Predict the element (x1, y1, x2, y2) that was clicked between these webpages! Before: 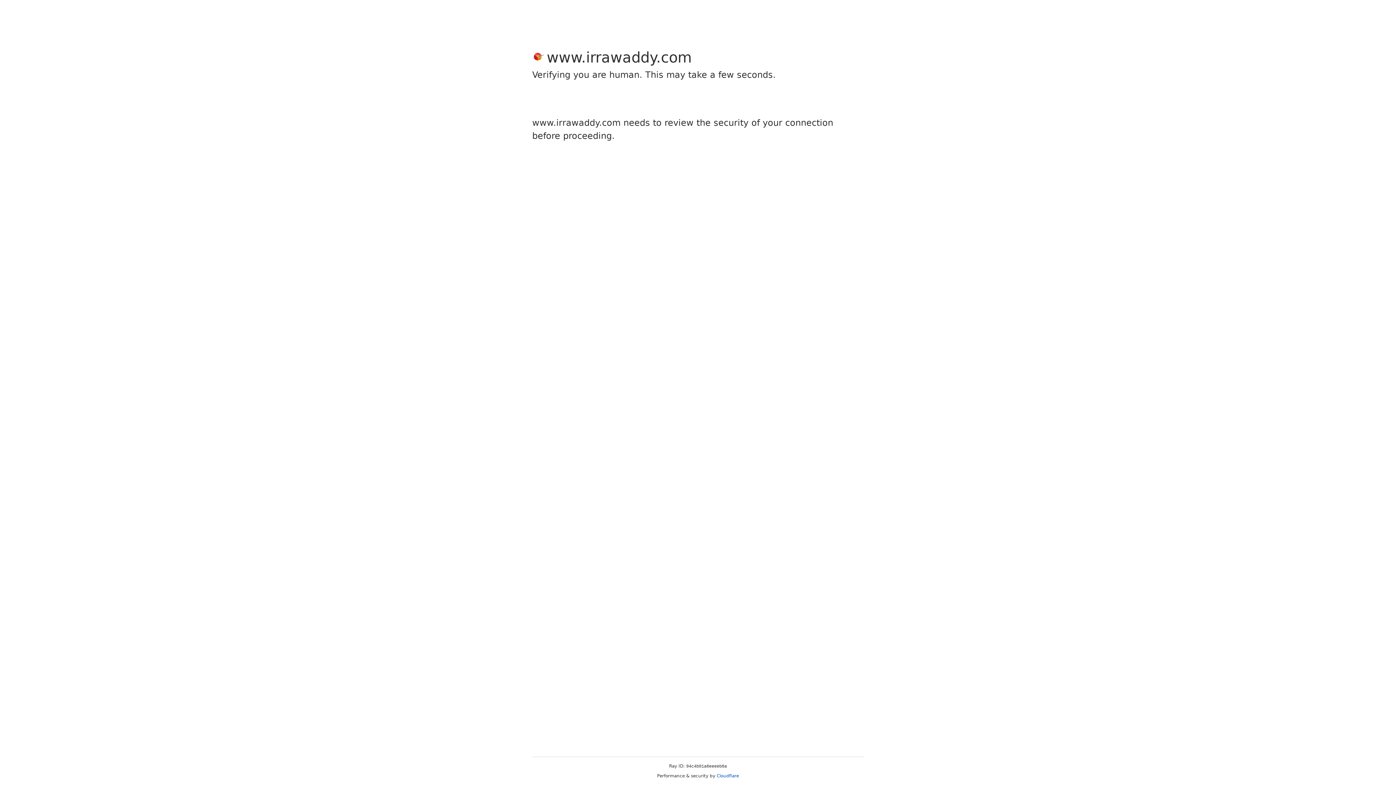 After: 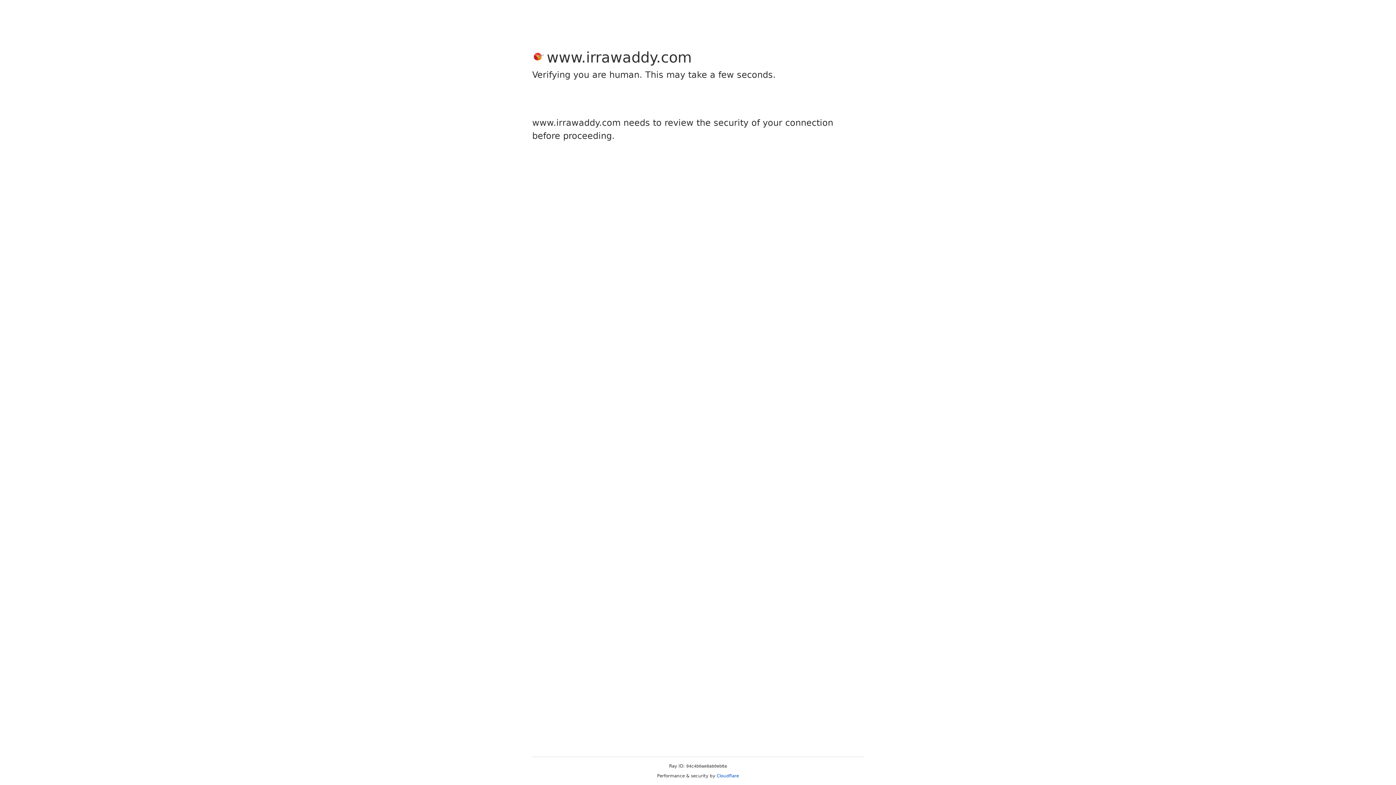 Action: label: Cloudflare bbox: (716, 773, 739, 778)